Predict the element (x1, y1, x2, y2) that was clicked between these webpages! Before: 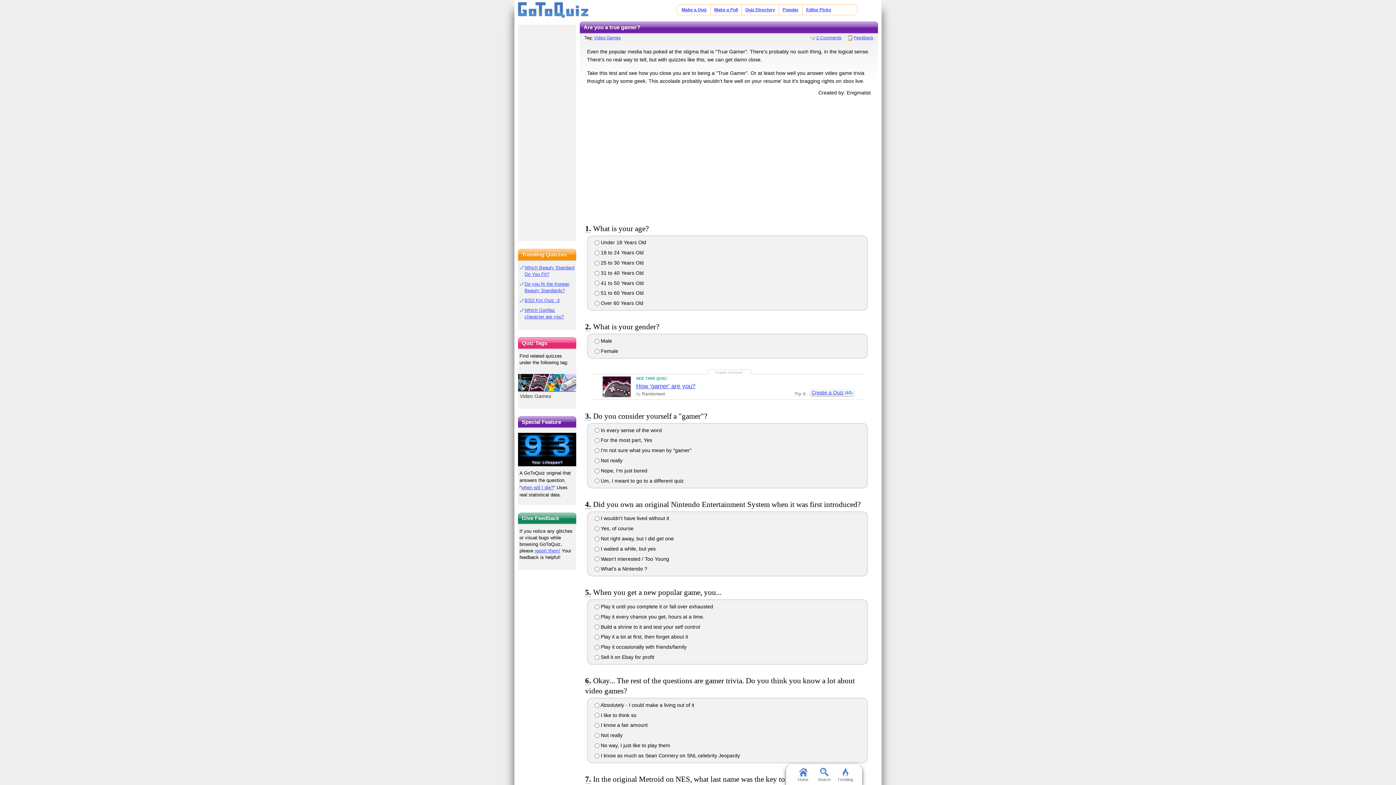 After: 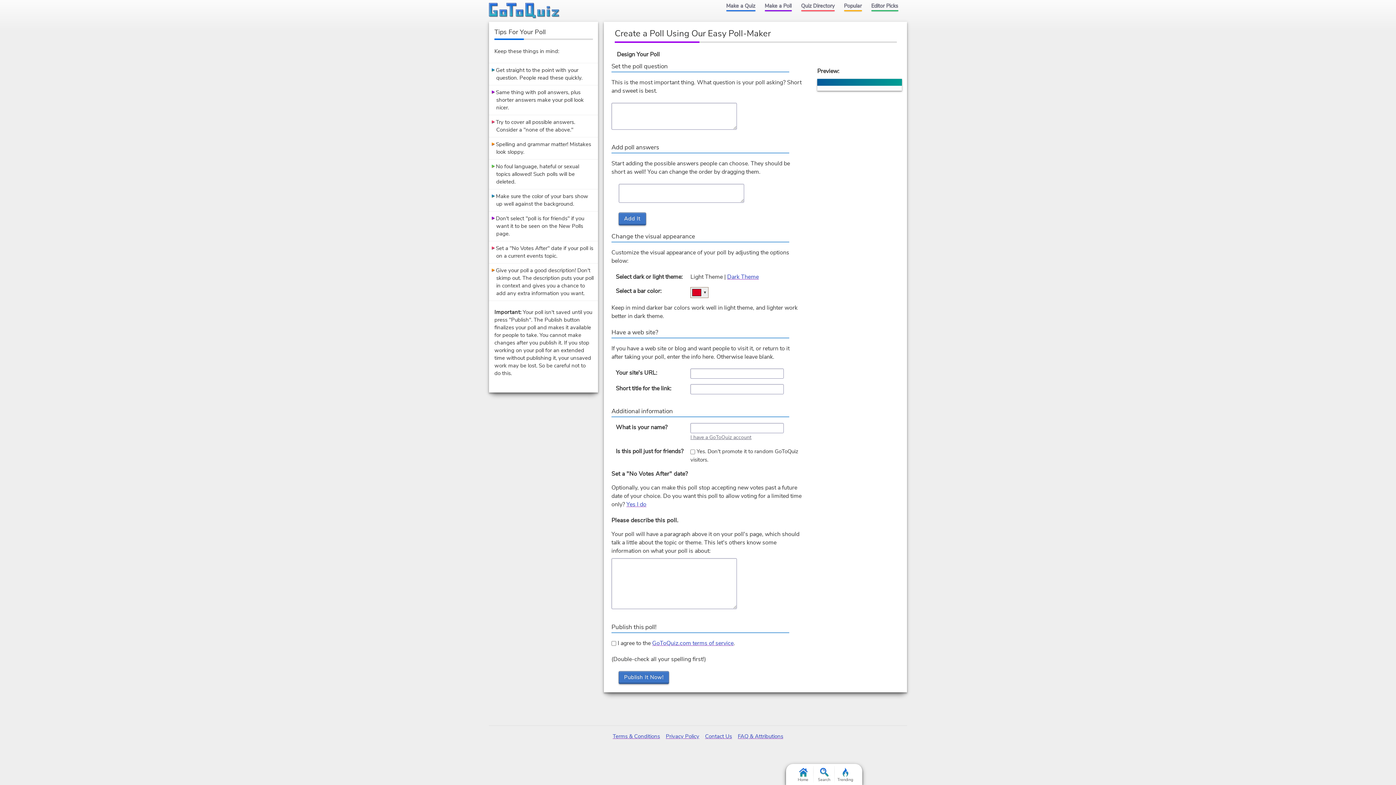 Action: label: Make a Poll bbox: (714, 7, 738, 12)